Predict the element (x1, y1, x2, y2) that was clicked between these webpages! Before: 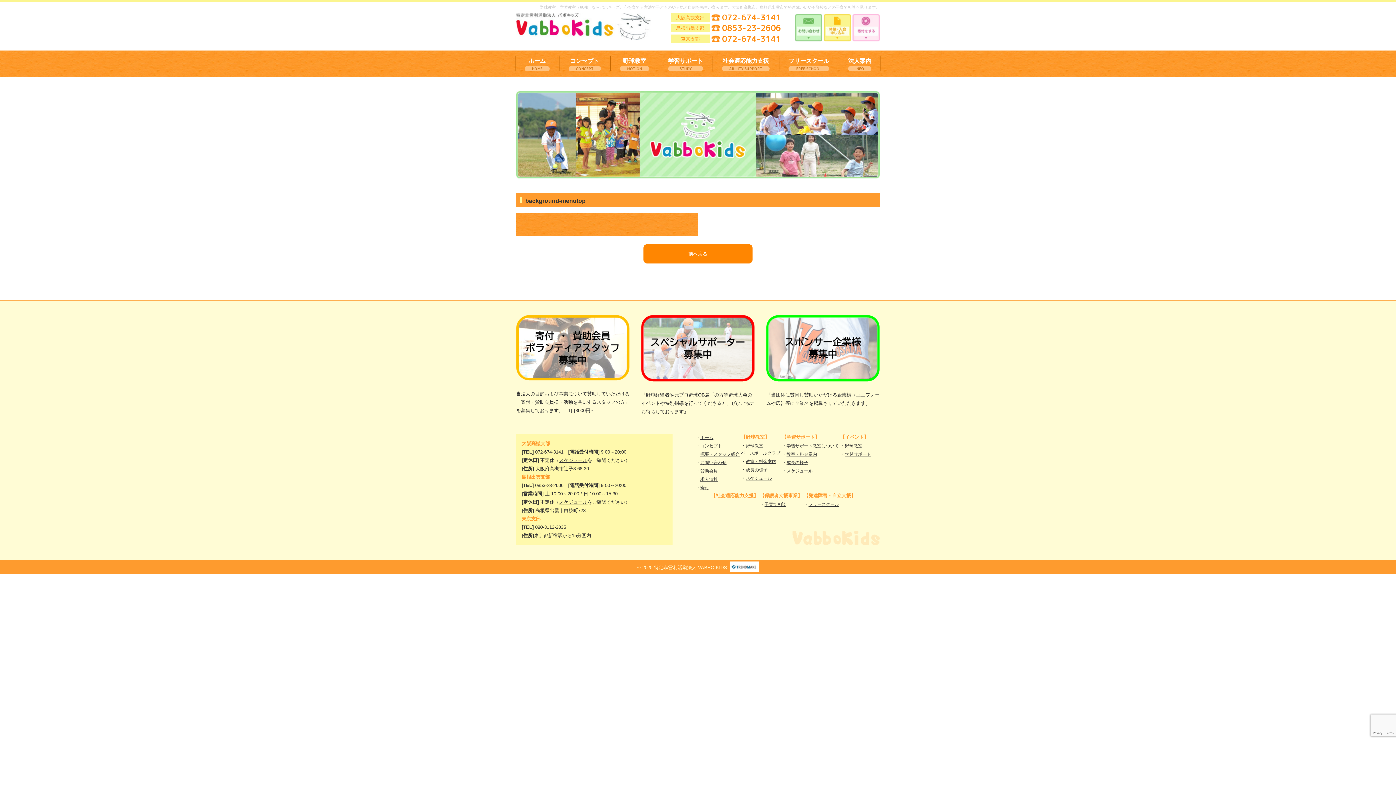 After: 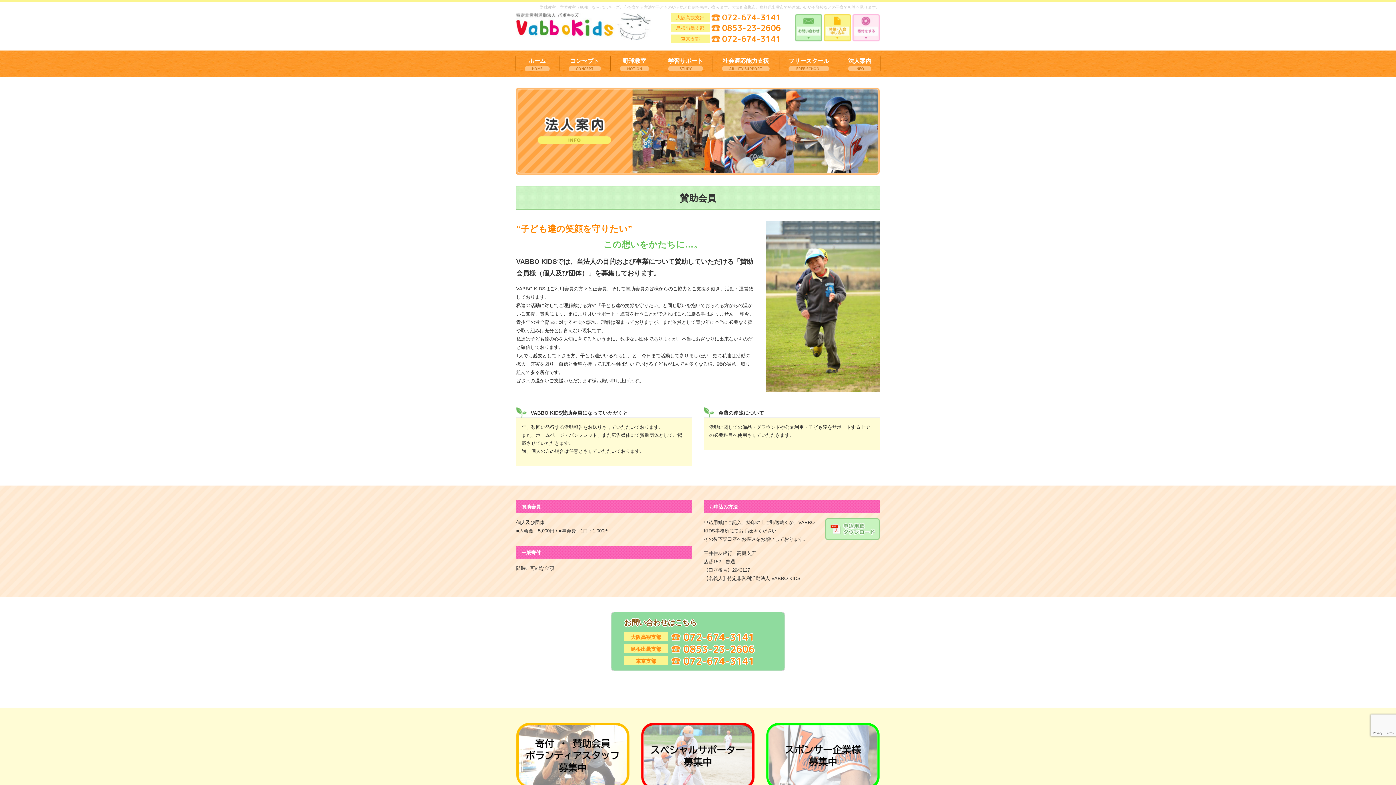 Action: bbox: (700, 468, 718, 473) label: 賛助会員